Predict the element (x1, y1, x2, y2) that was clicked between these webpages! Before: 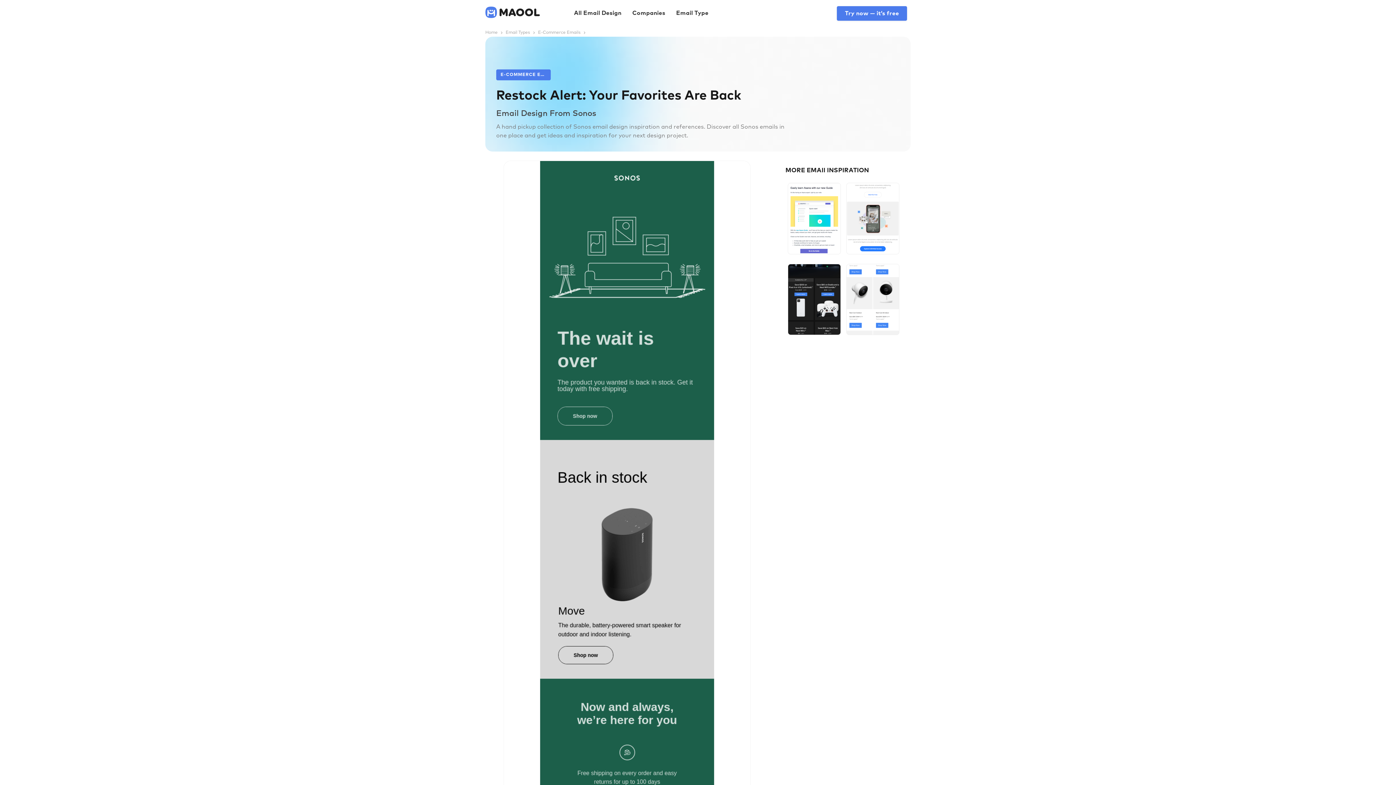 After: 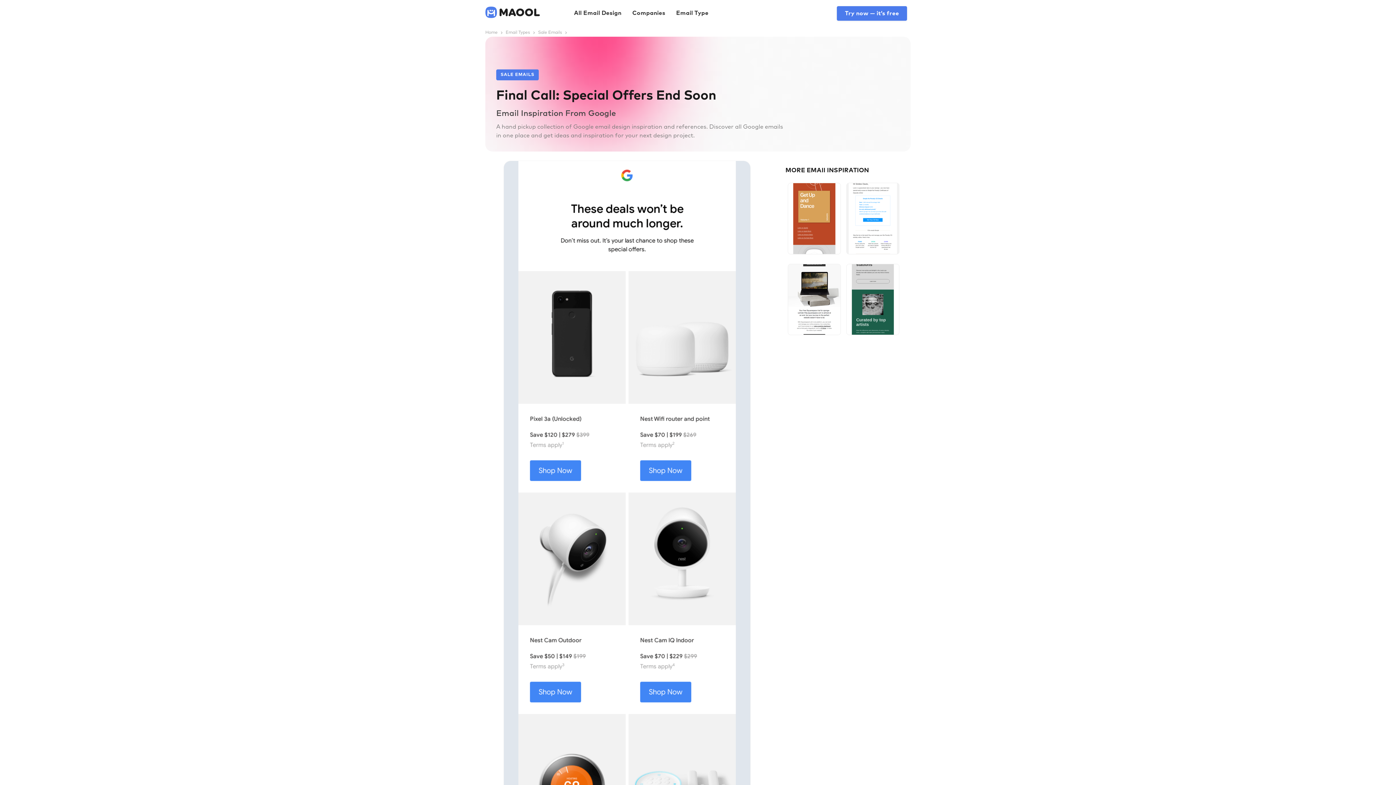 Action: bbox: (846, 263, 899, 335)